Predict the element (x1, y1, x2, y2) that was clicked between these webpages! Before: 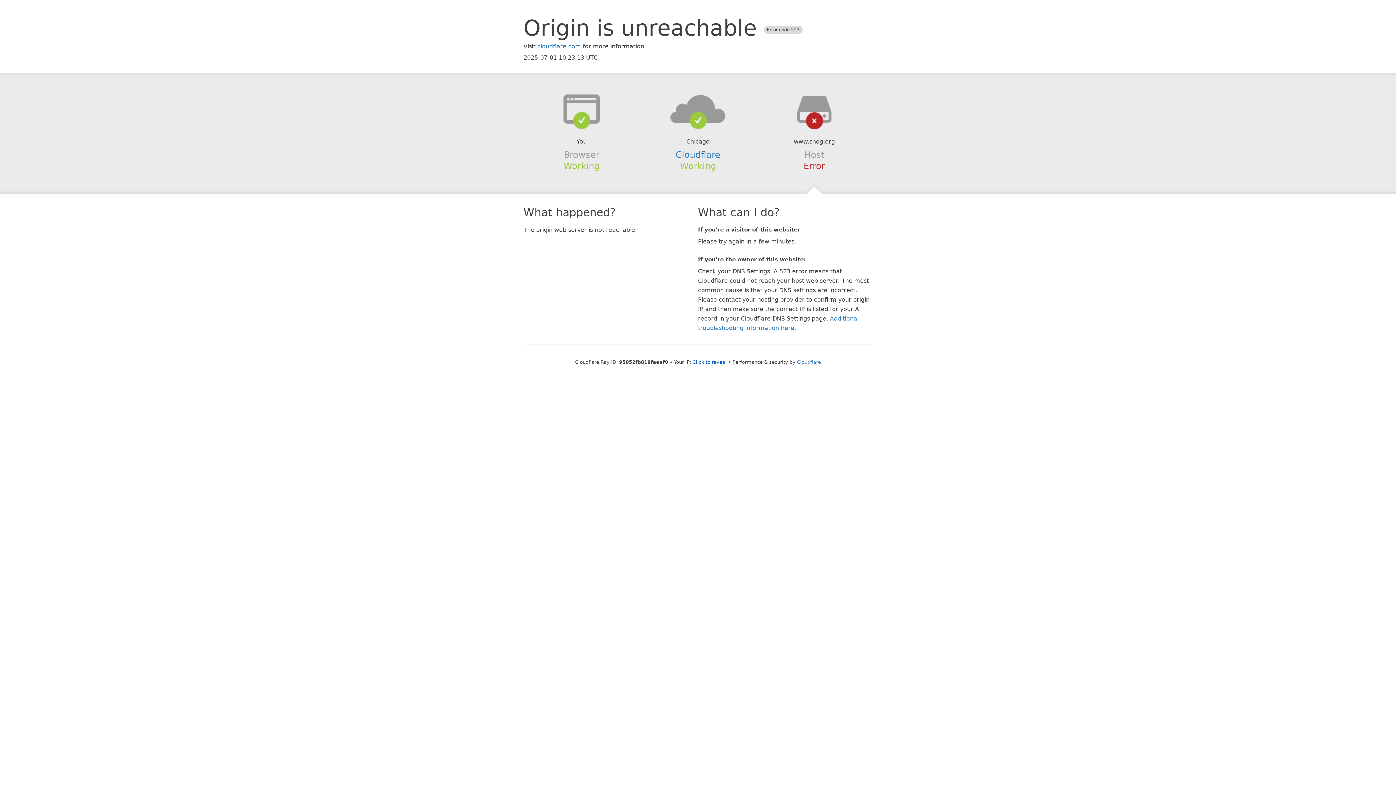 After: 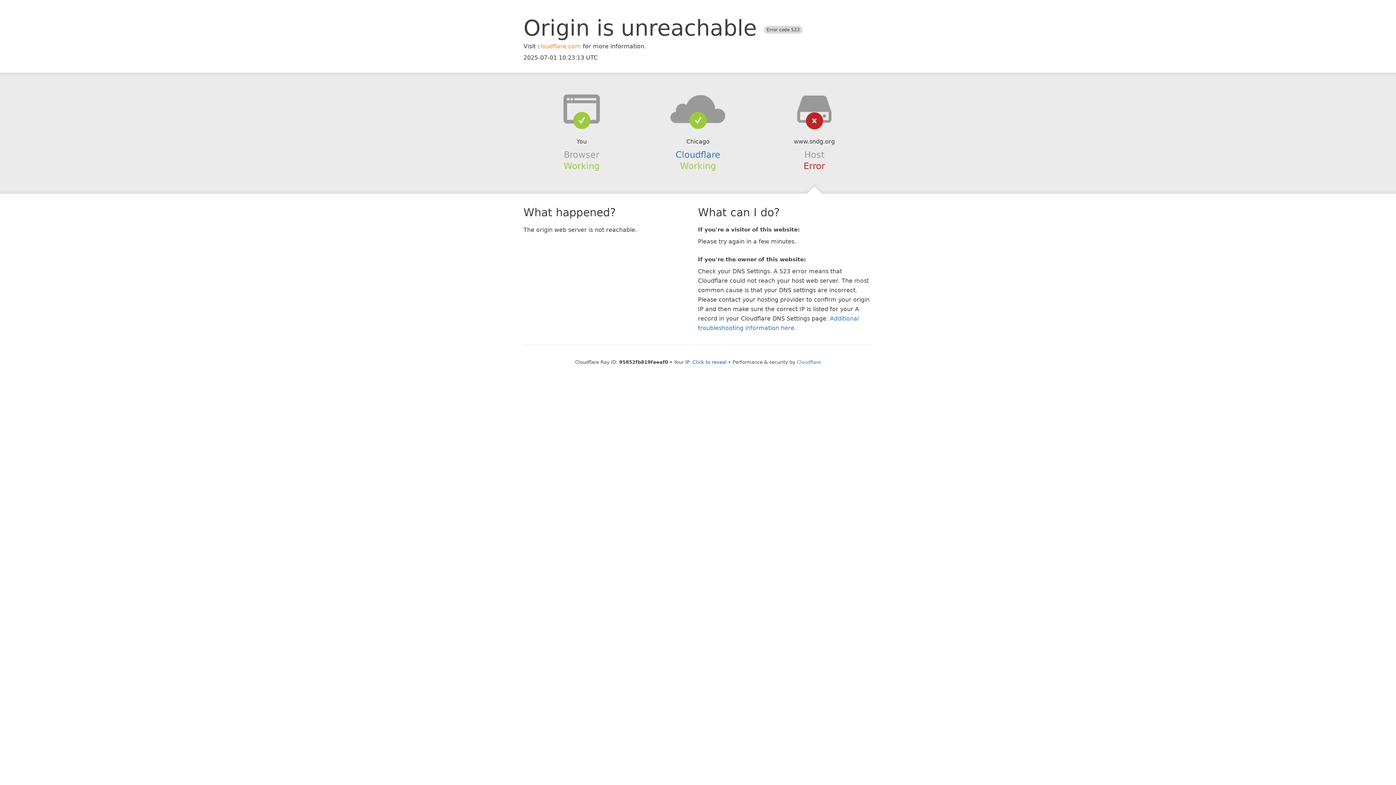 Action: bbox: (537, 42, 581, 49) label: cloudflare.com